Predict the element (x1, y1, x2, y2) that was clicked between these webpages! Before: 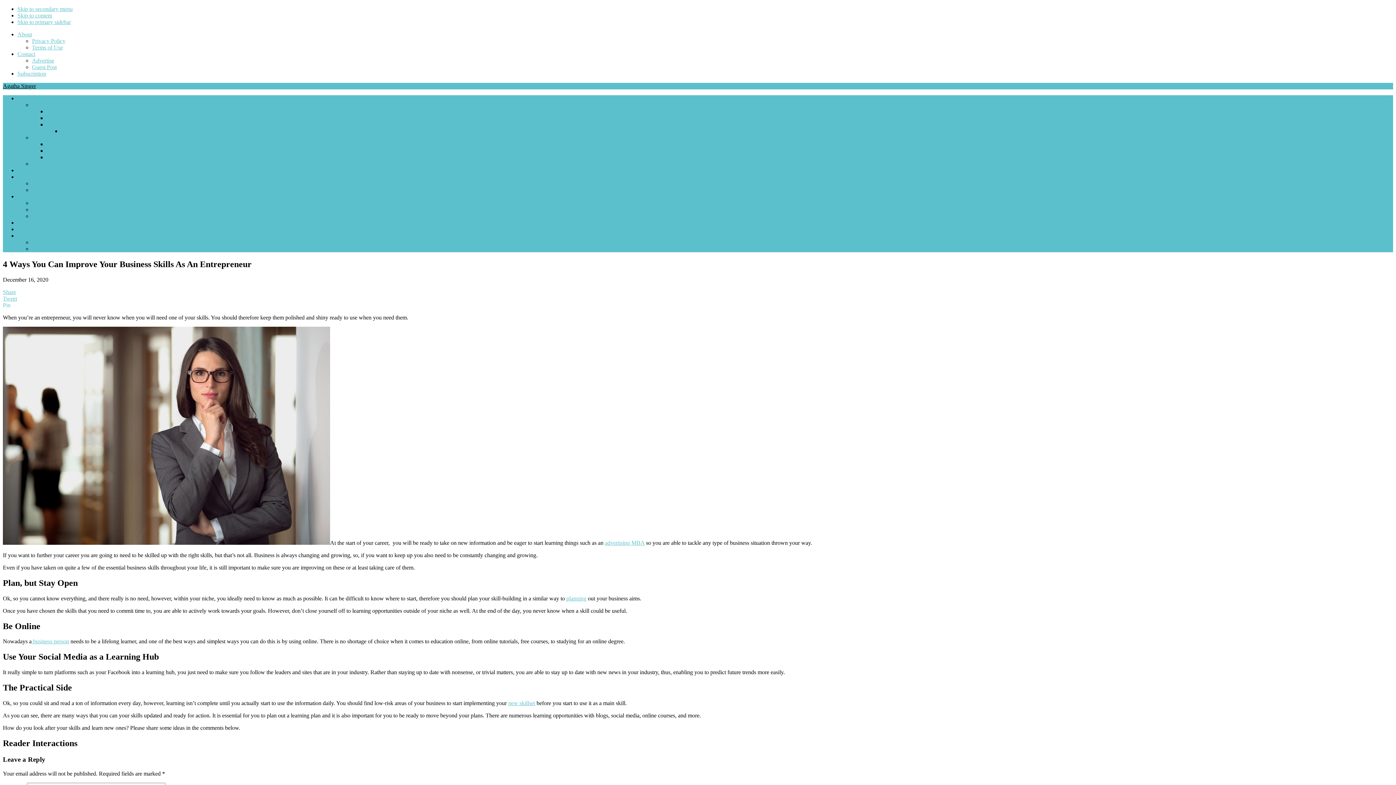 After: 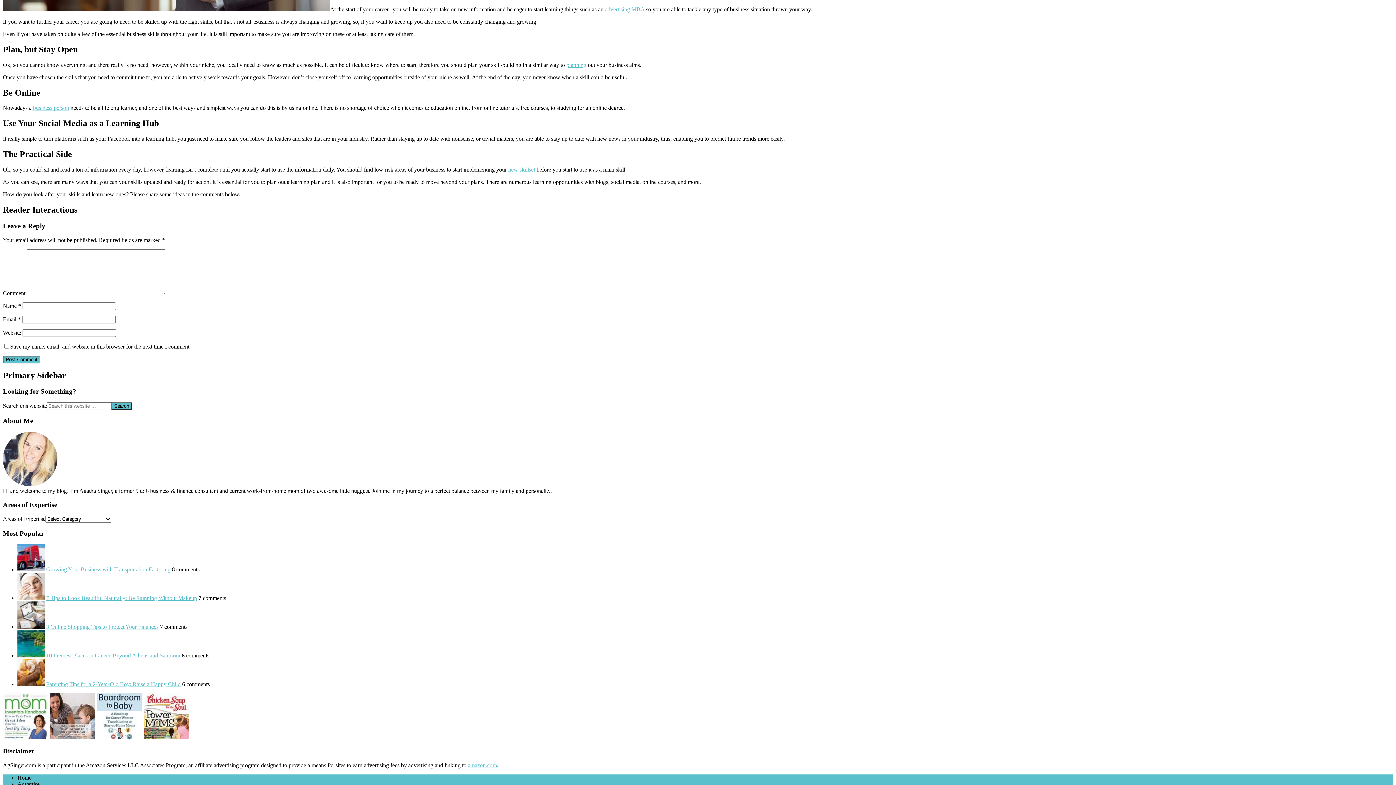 Action: label: Skip to primary sidebar bbox: (17, 18, 70, 25)